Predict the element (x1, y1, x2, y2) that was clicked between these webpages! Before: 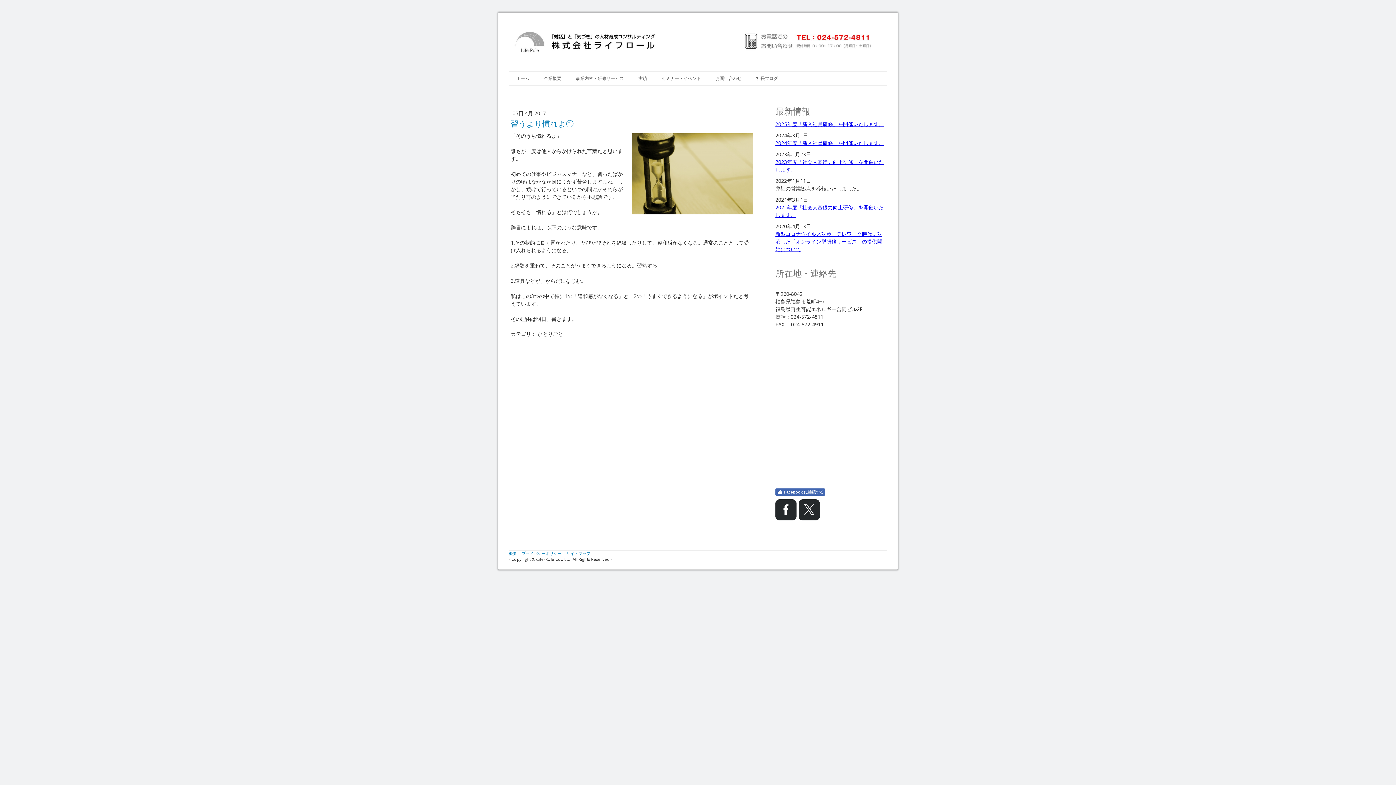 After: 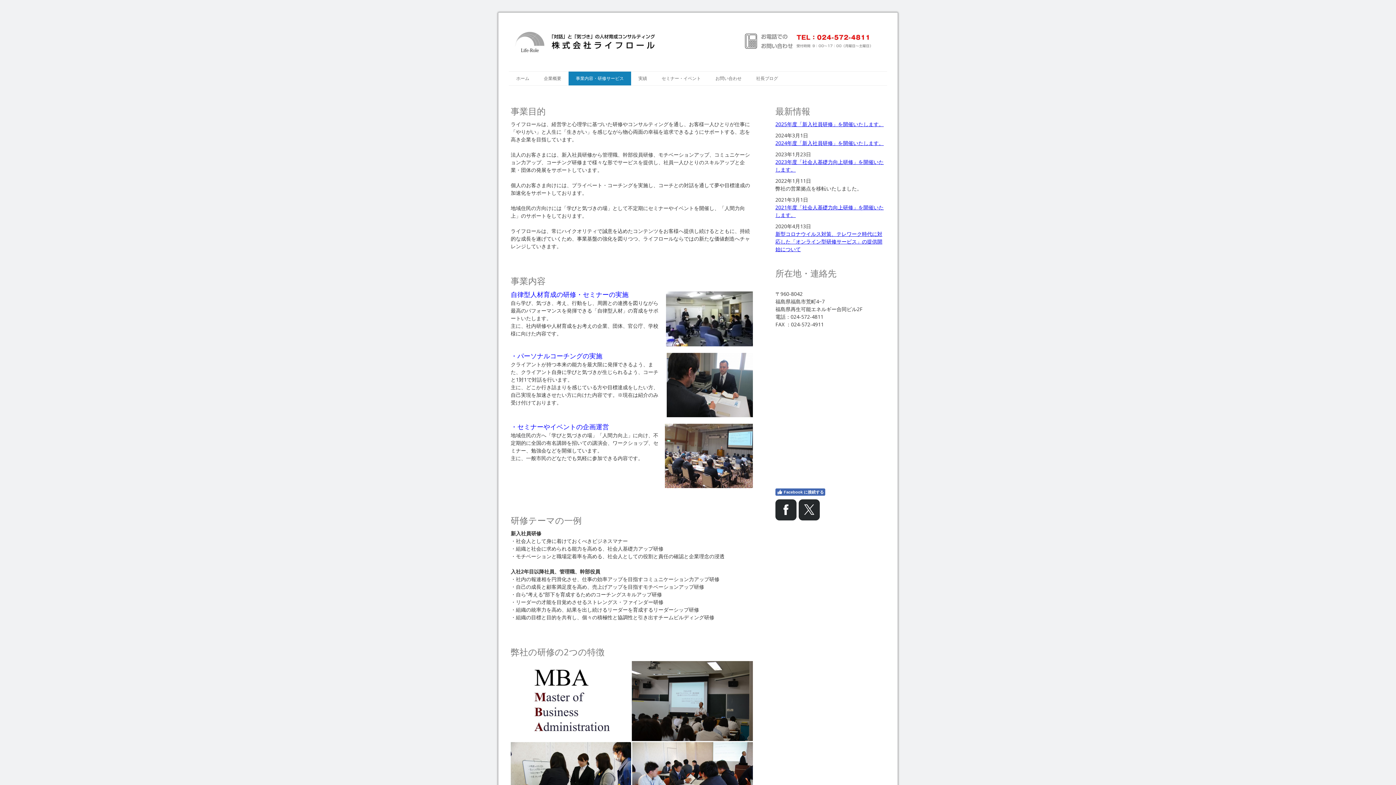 Action: label: 事業内容・研修サービス bbox: (568, 71, 631, 85)